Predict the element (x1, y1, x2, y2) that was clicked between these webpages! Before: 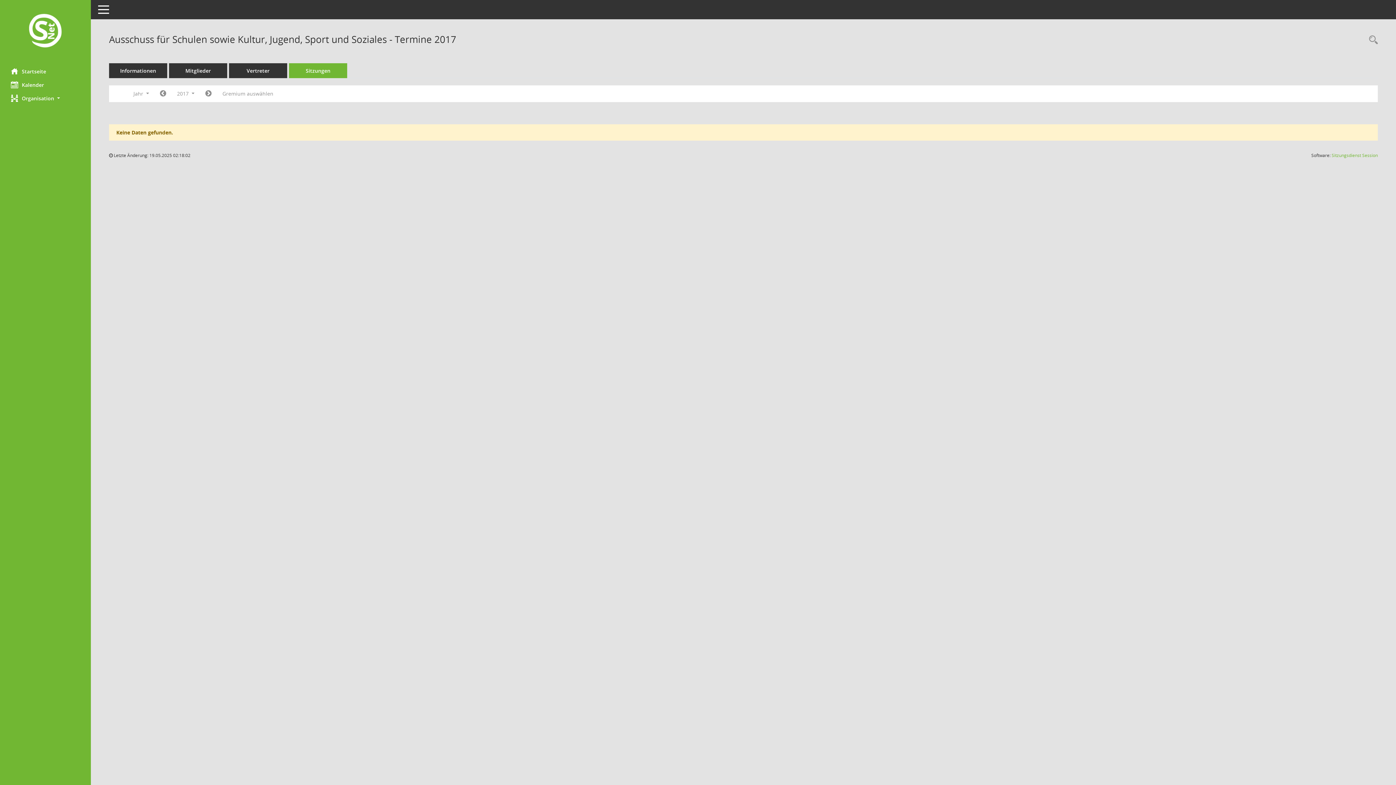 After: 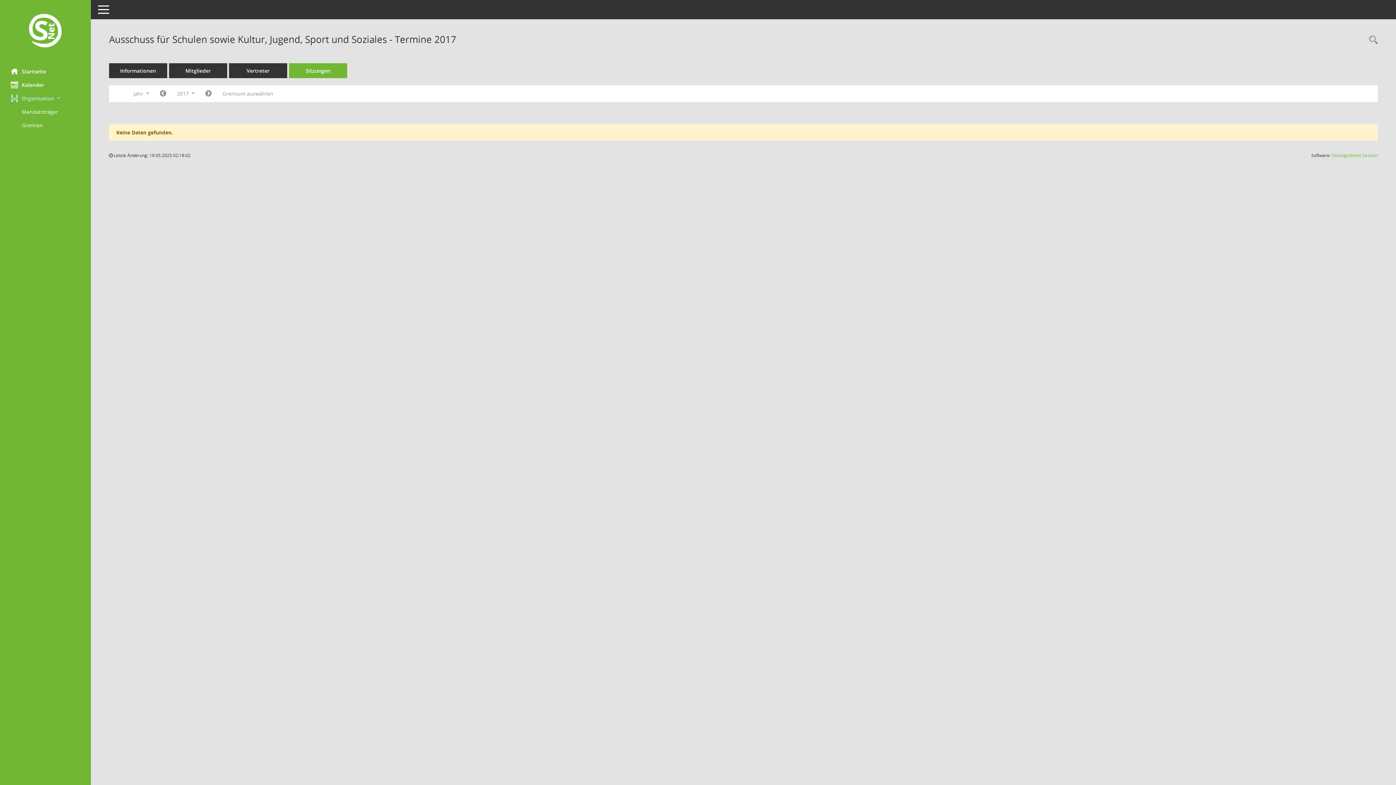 Action: label: Organisation  bbox: (0, 91, 90, 104)